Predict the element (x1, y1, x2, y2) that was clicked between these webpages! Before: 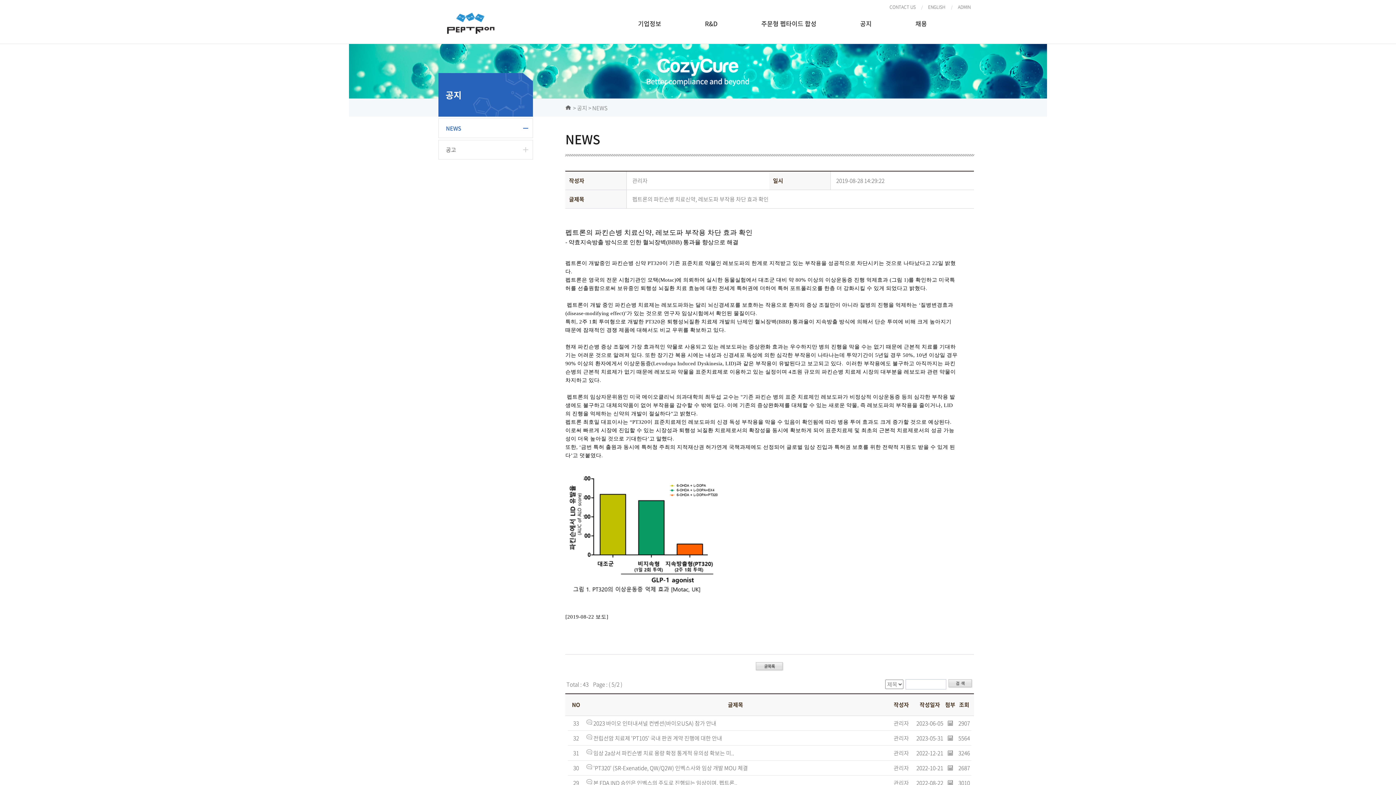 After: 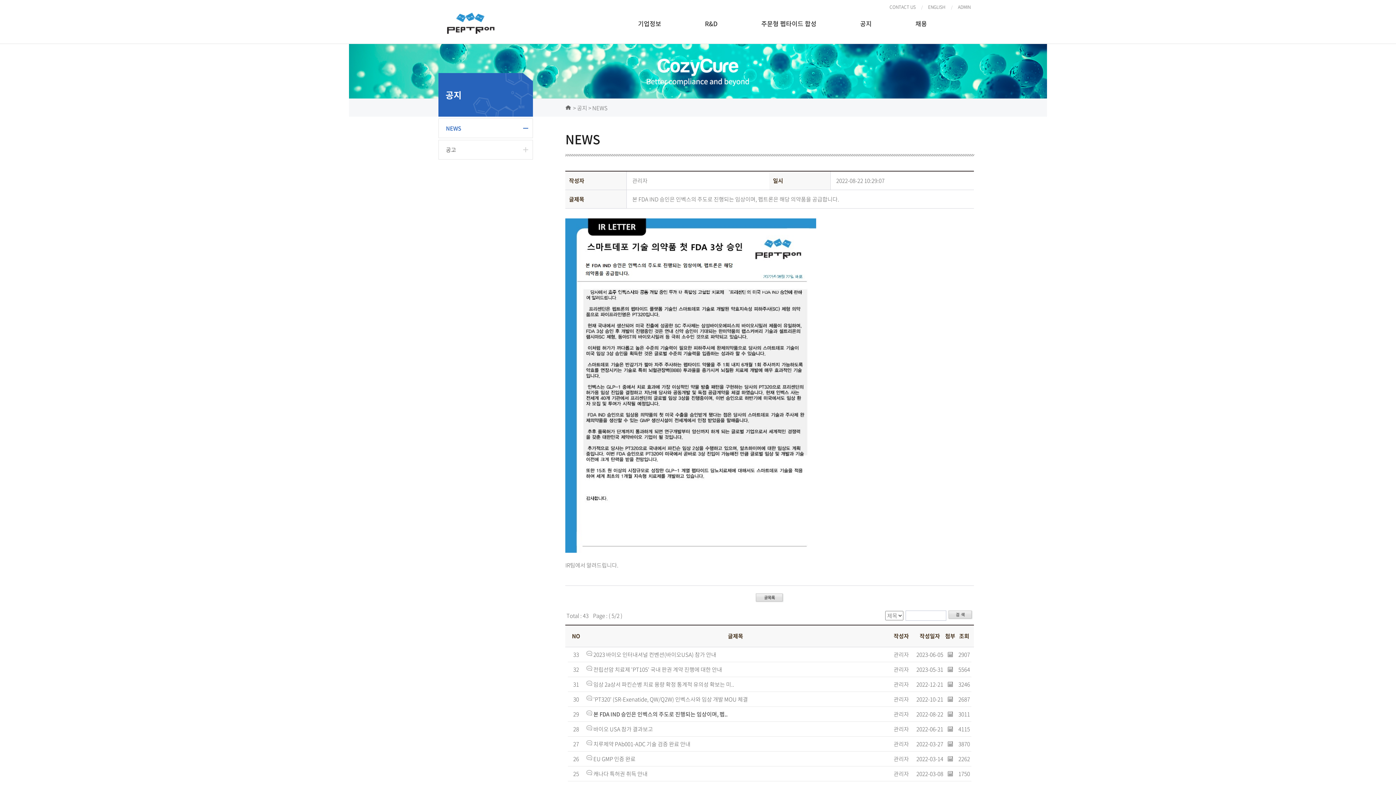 Action: bbox: (593, 779, 737, 787) label: 본 FDA IND 승인은 인벡스의 주도로 진행되는 임상이며, 펩트론..